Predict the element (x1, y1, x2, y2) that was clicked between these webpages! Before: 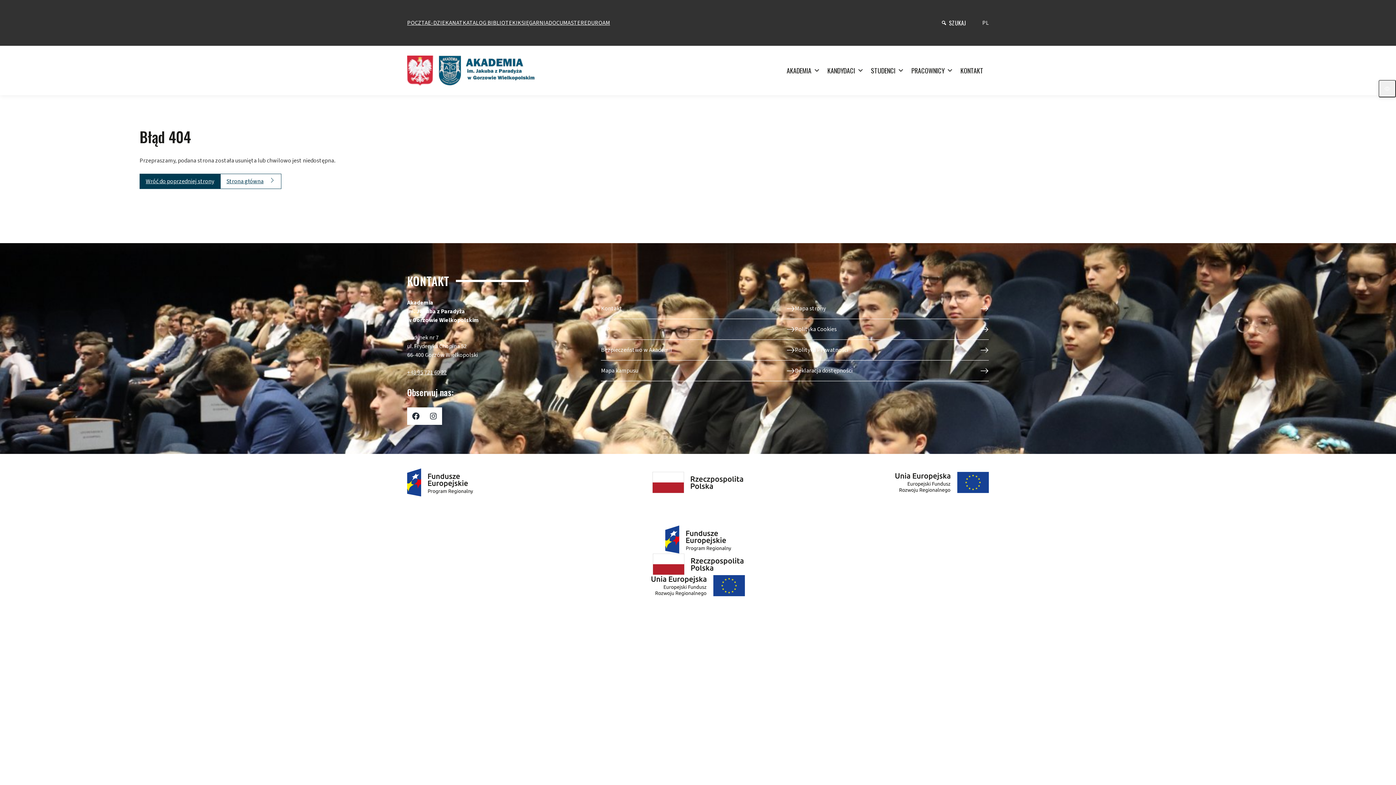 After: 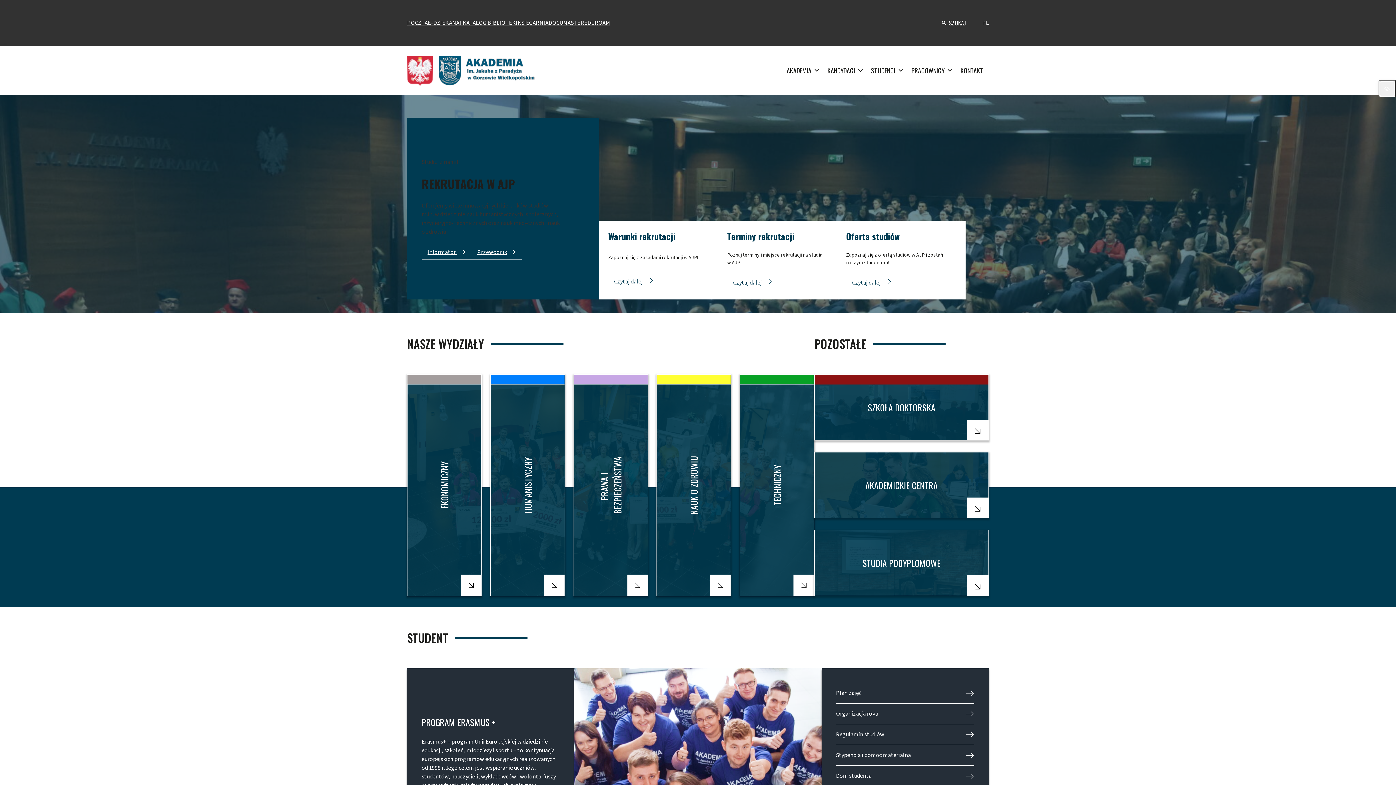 Action: bbox: (436, 54, 539, 86)